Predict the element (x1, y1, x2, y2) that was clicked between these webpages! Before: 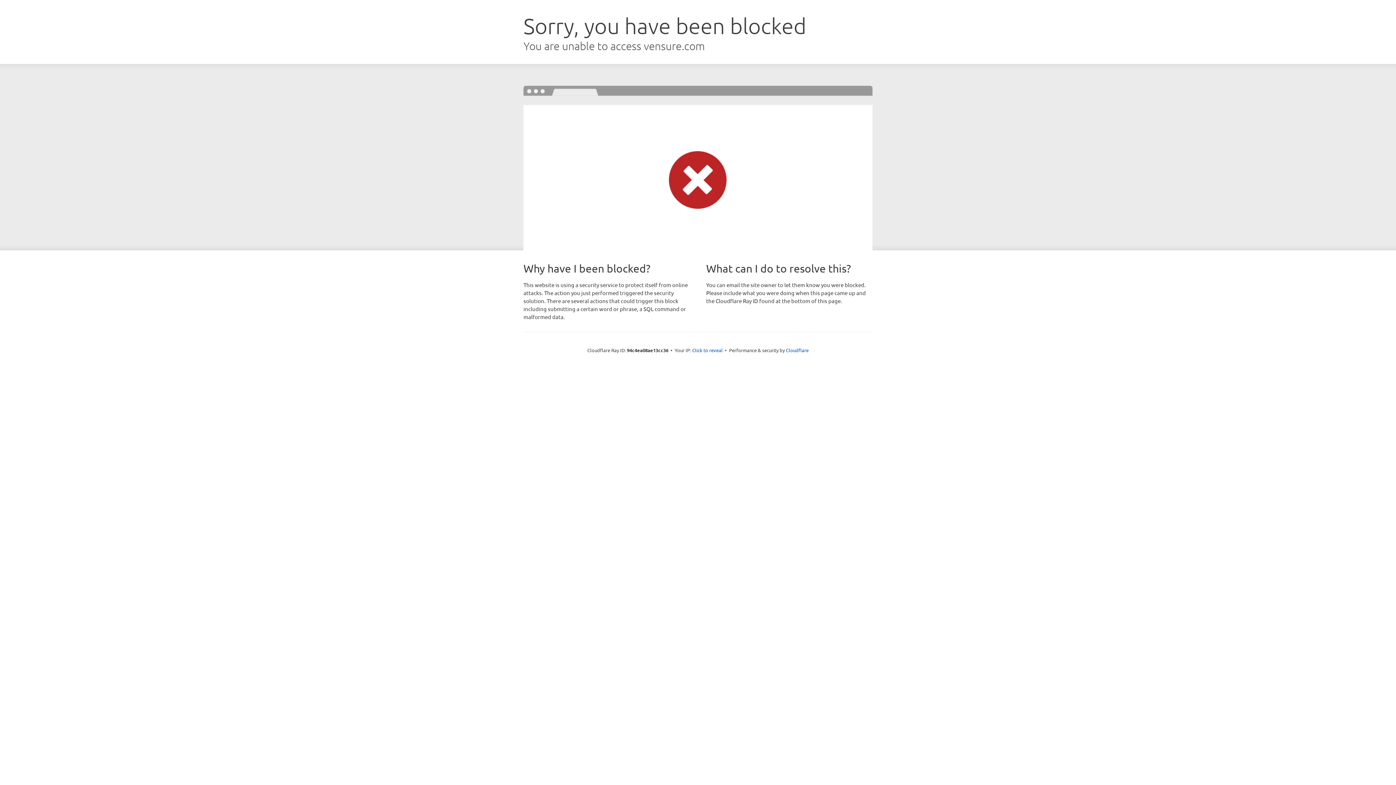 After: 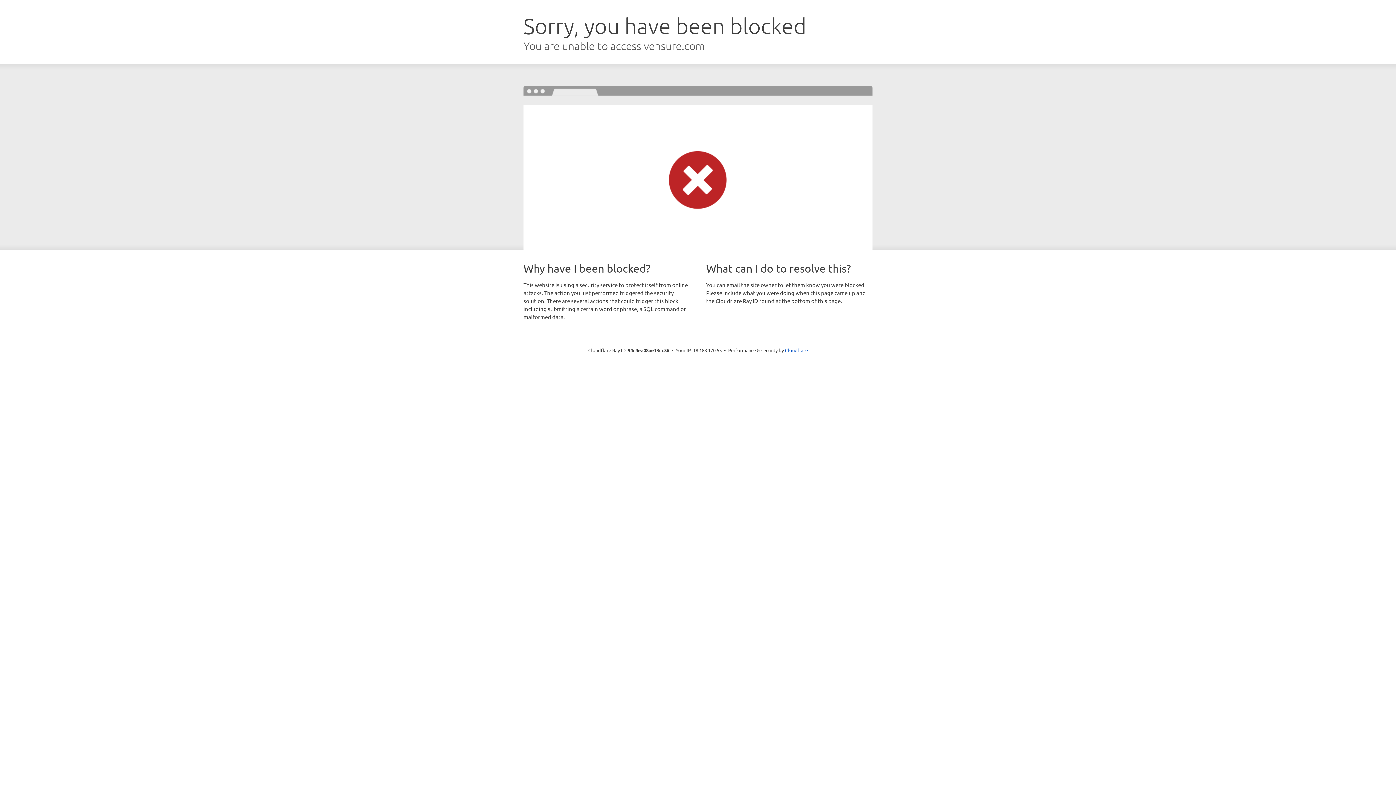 Action: label: Click to reveal bbox: (692, 346, 722, 353)